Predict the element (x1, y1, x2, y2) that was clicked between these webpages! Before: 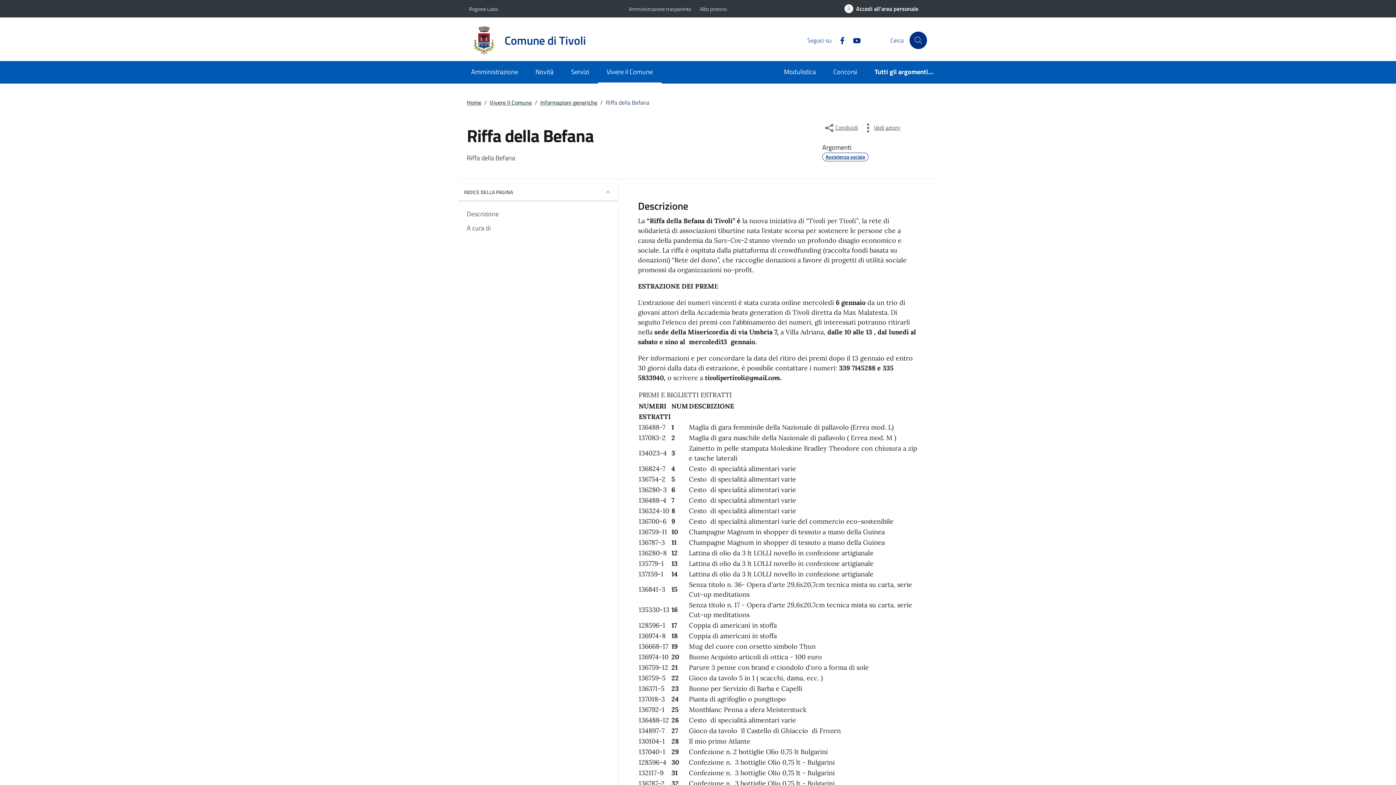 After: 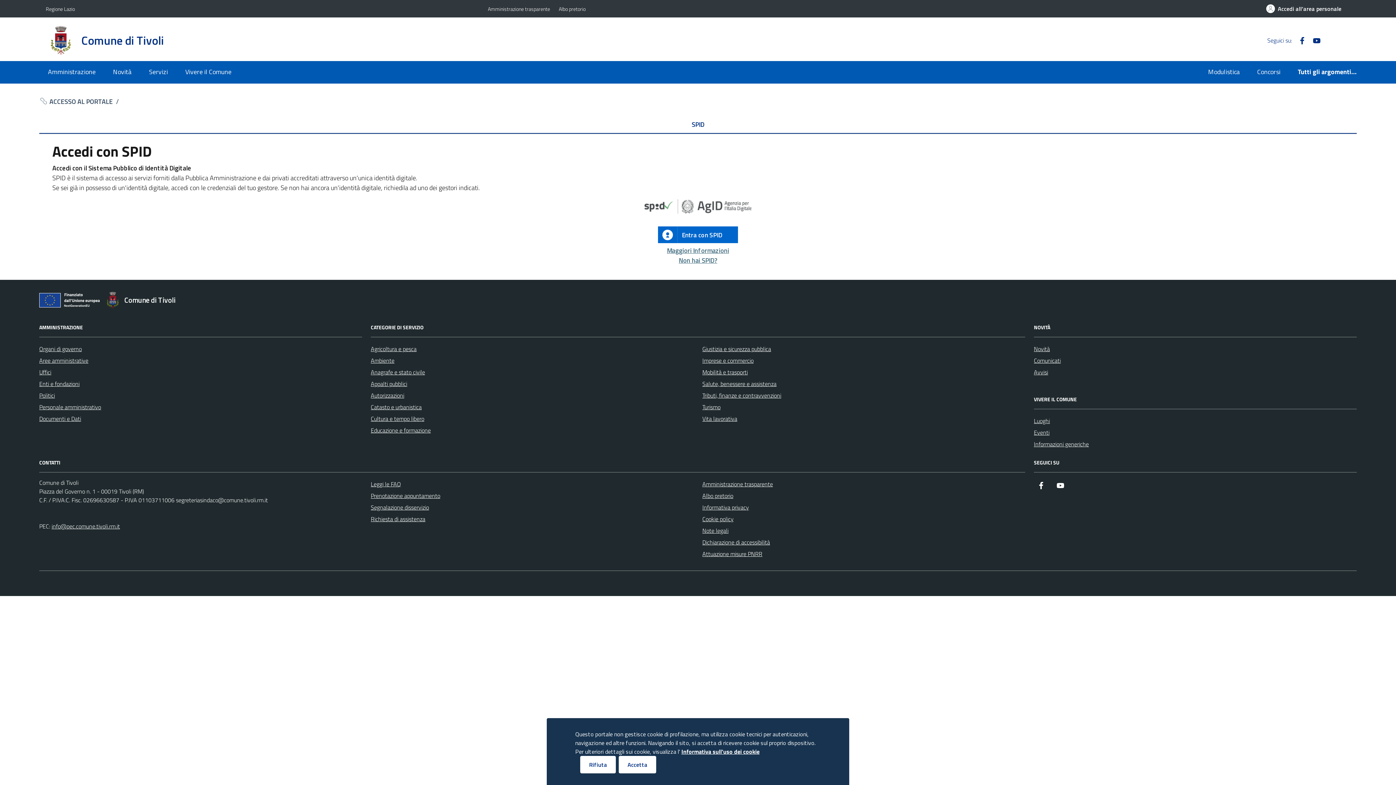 Action: label: Accedi all'area personale bbox: (836, 0, 927, 17)